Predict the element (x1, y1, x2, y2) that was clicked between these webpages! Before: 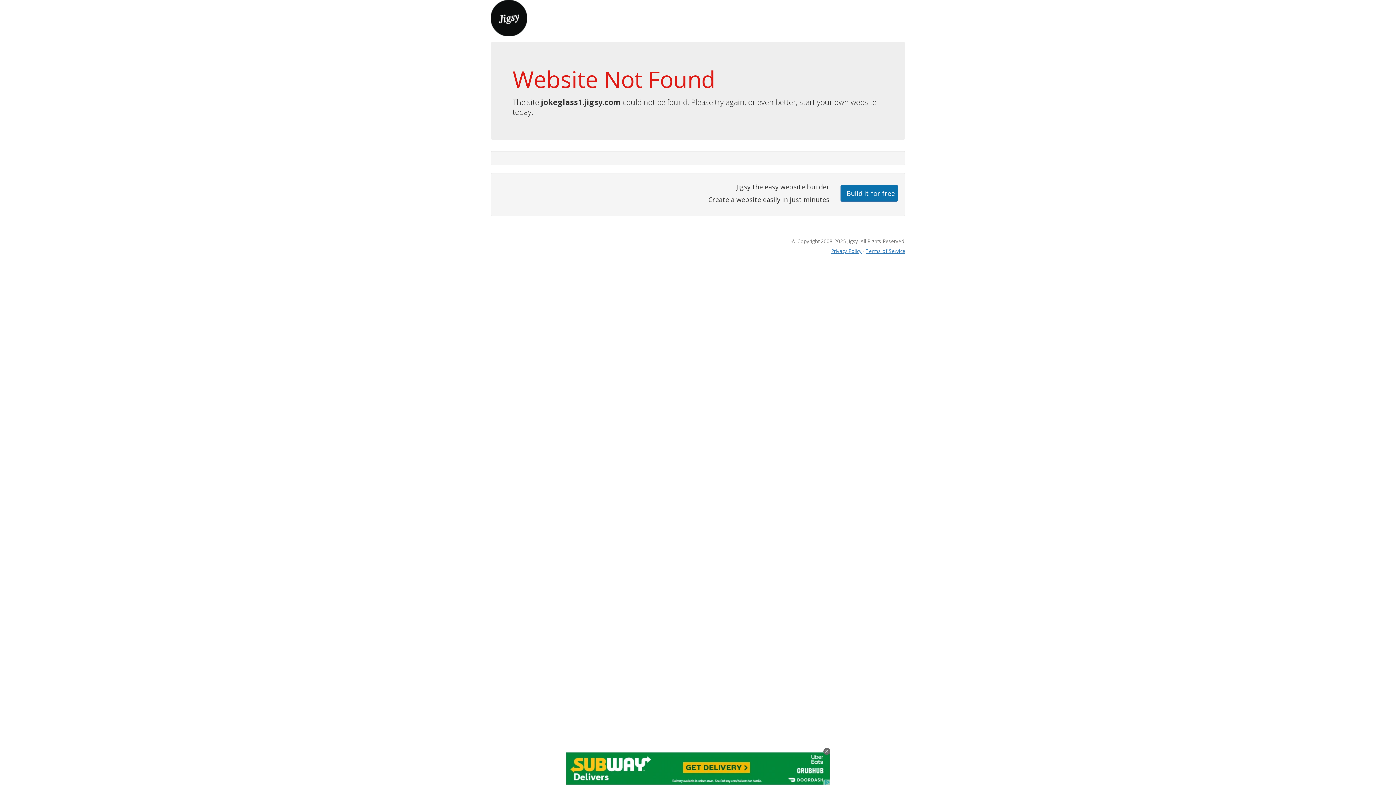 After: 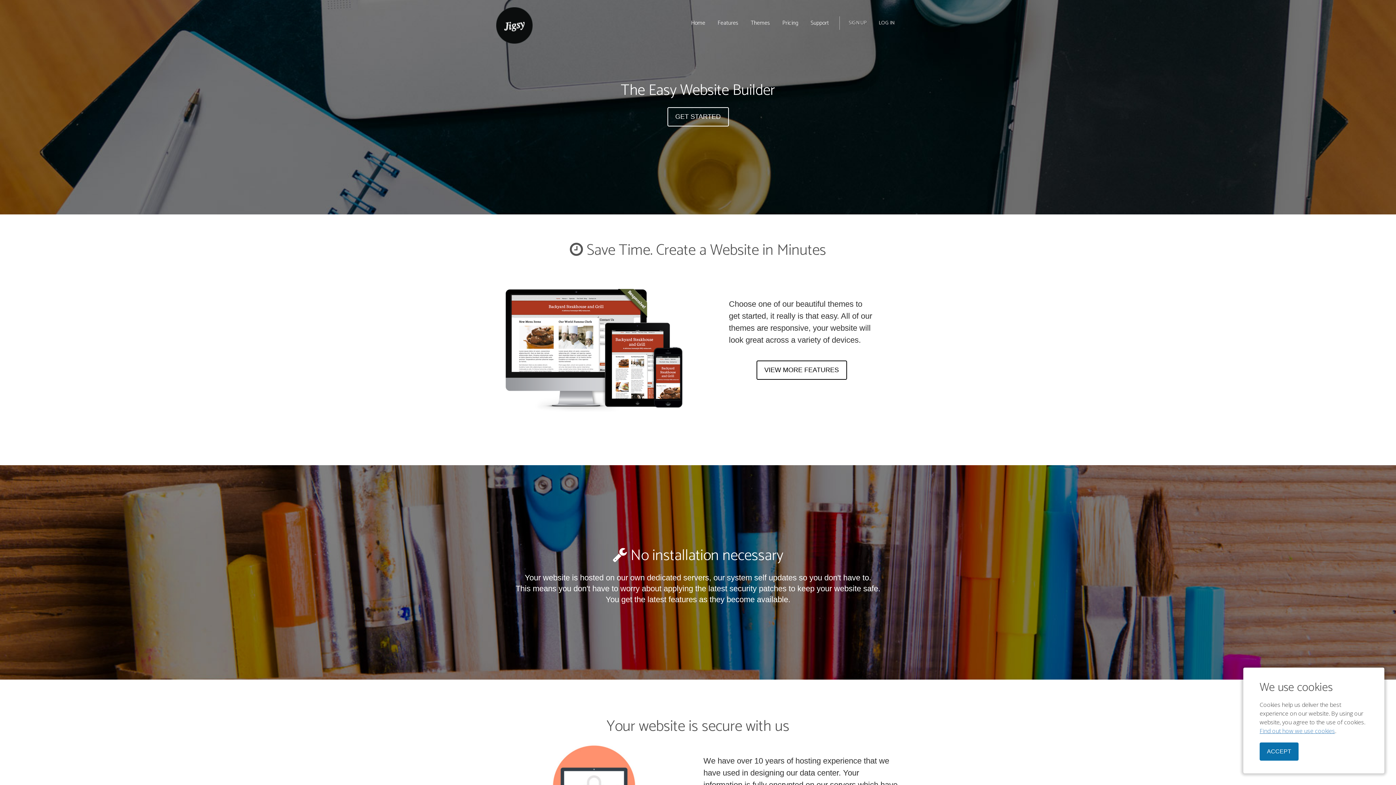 Action: bbox: (490, 13, 527, 21)